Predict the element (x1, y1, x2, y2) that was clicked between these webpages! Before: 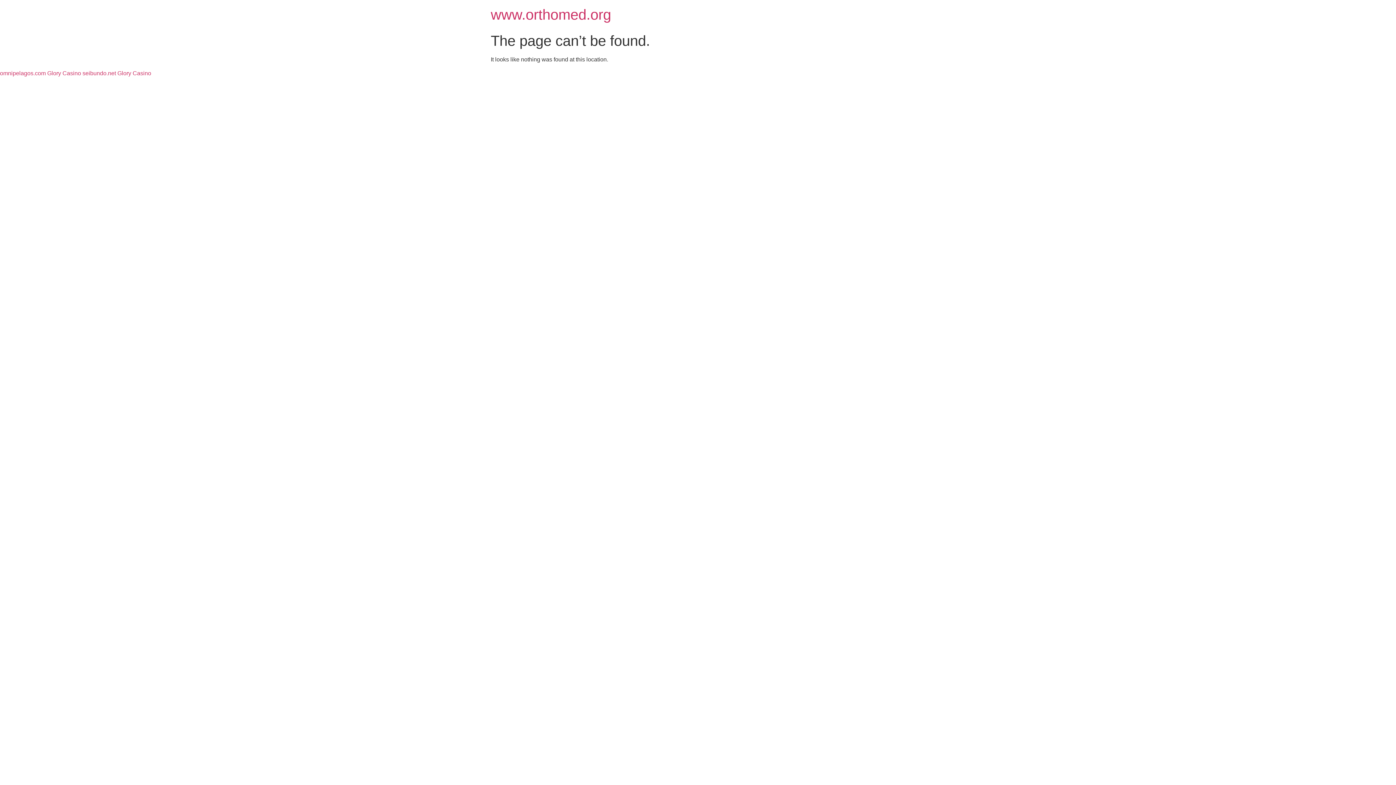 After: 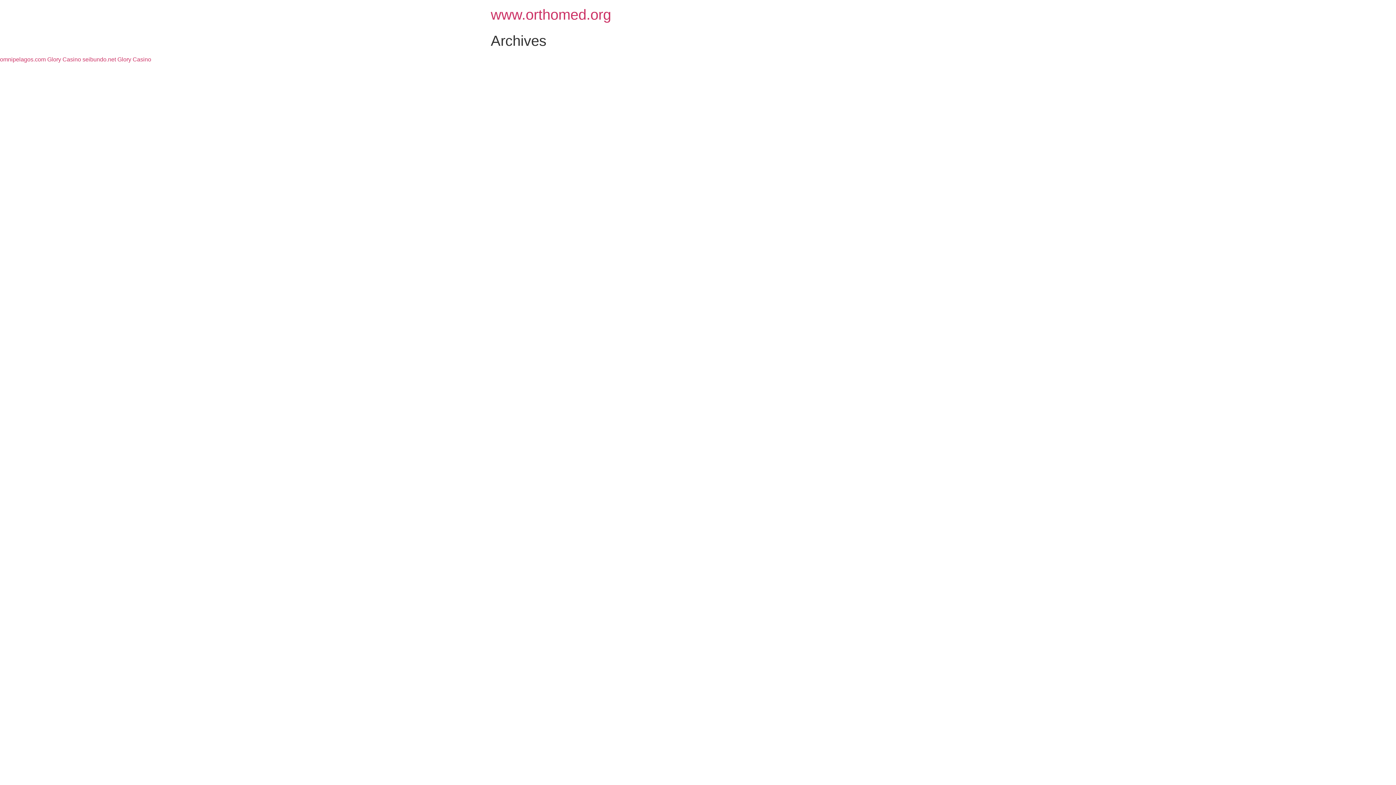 Action: label: www.orthomed.org bbox: (490, 6, 611, 22)